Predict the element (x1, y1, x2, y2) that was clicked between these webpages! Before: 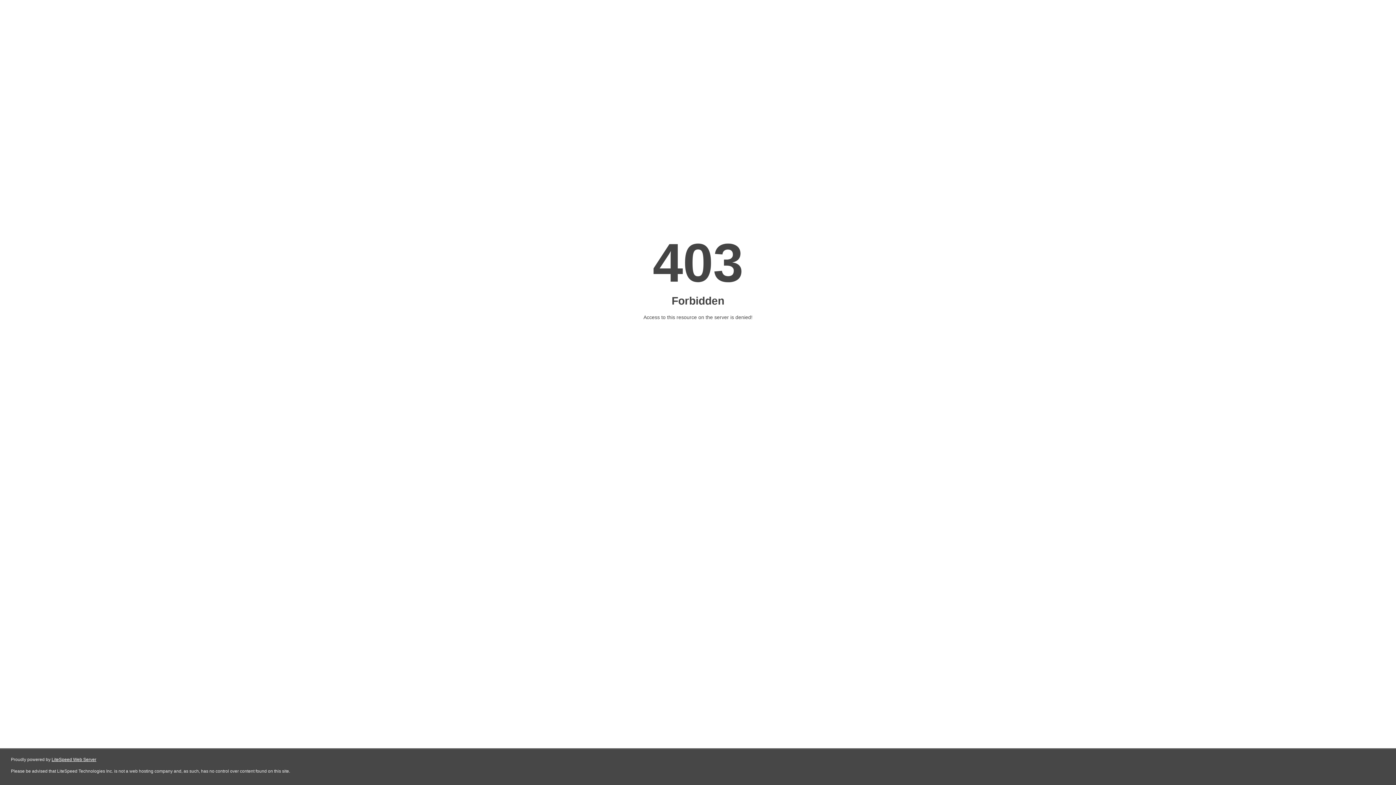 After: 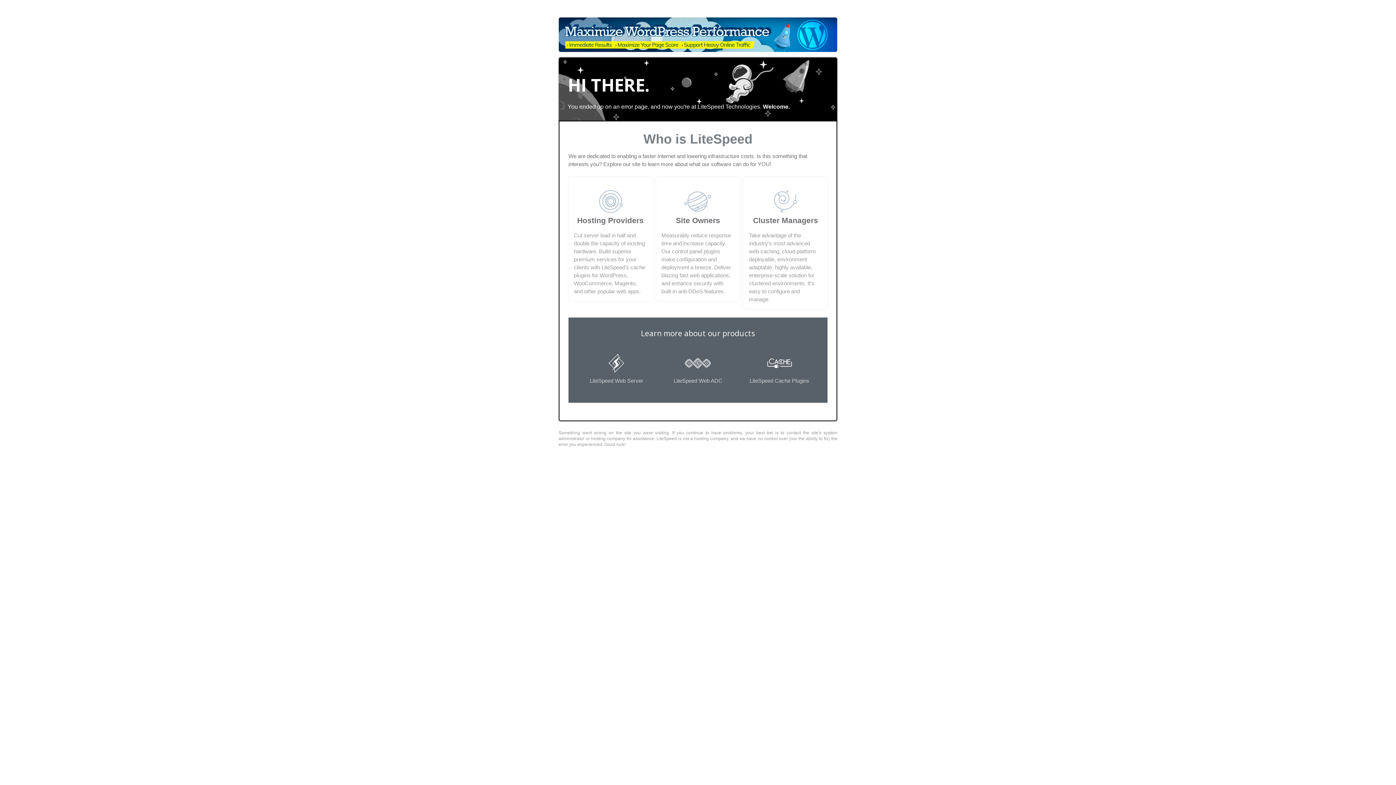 Action: bbox: (51, 757, 96, 762) label: LiteSpeed Web Server